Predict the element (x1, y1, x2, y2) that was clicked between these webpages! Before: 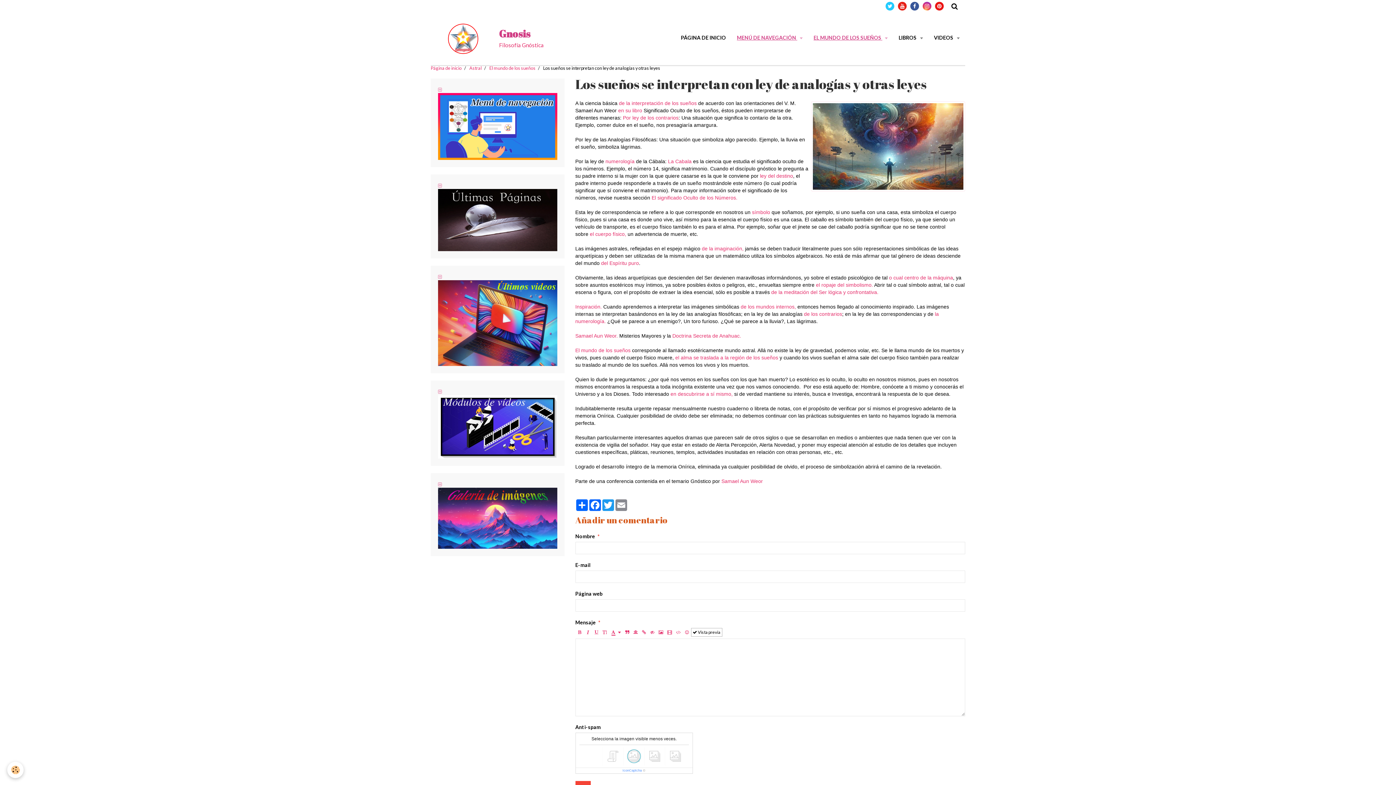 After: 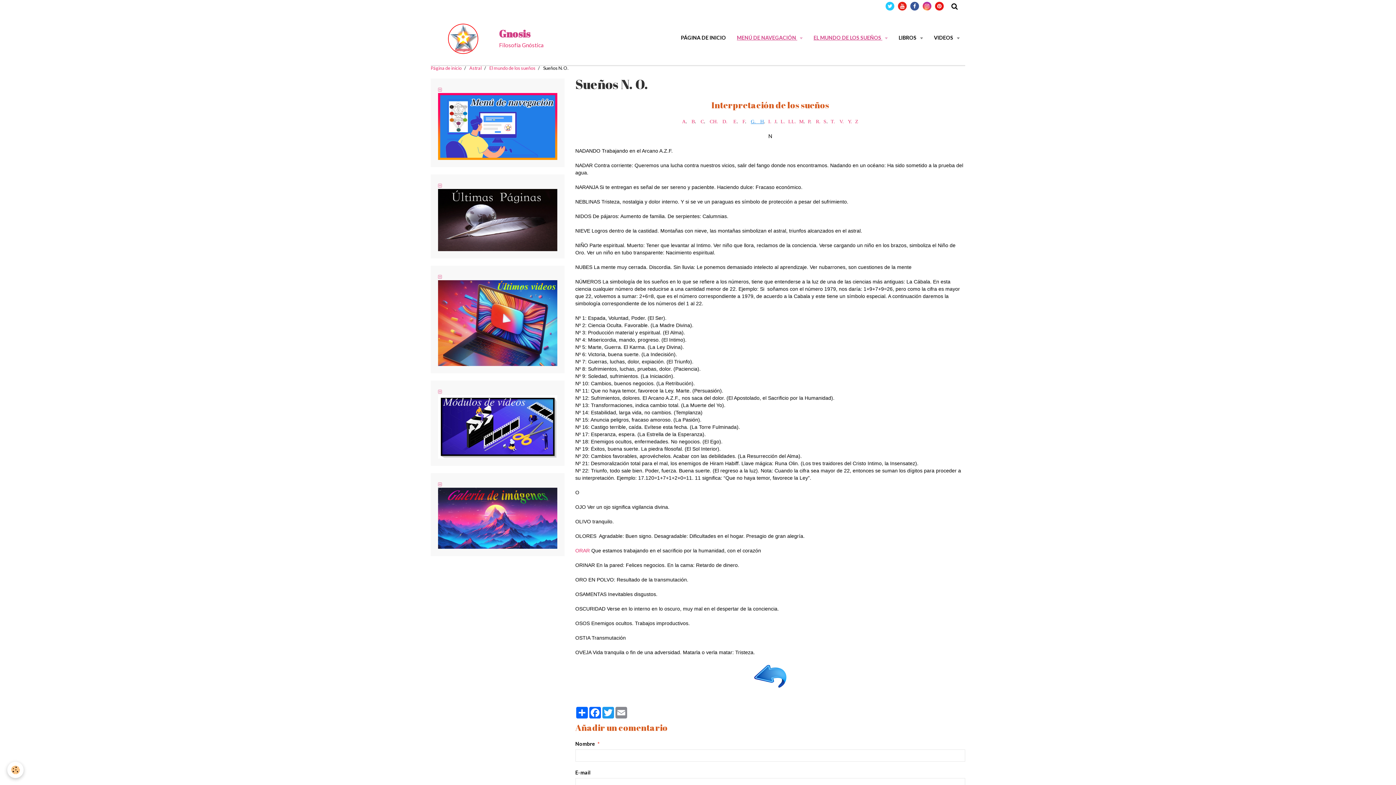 Action: label: El significado Oculto de los Números. bbox: (651, 194, 737, 200)